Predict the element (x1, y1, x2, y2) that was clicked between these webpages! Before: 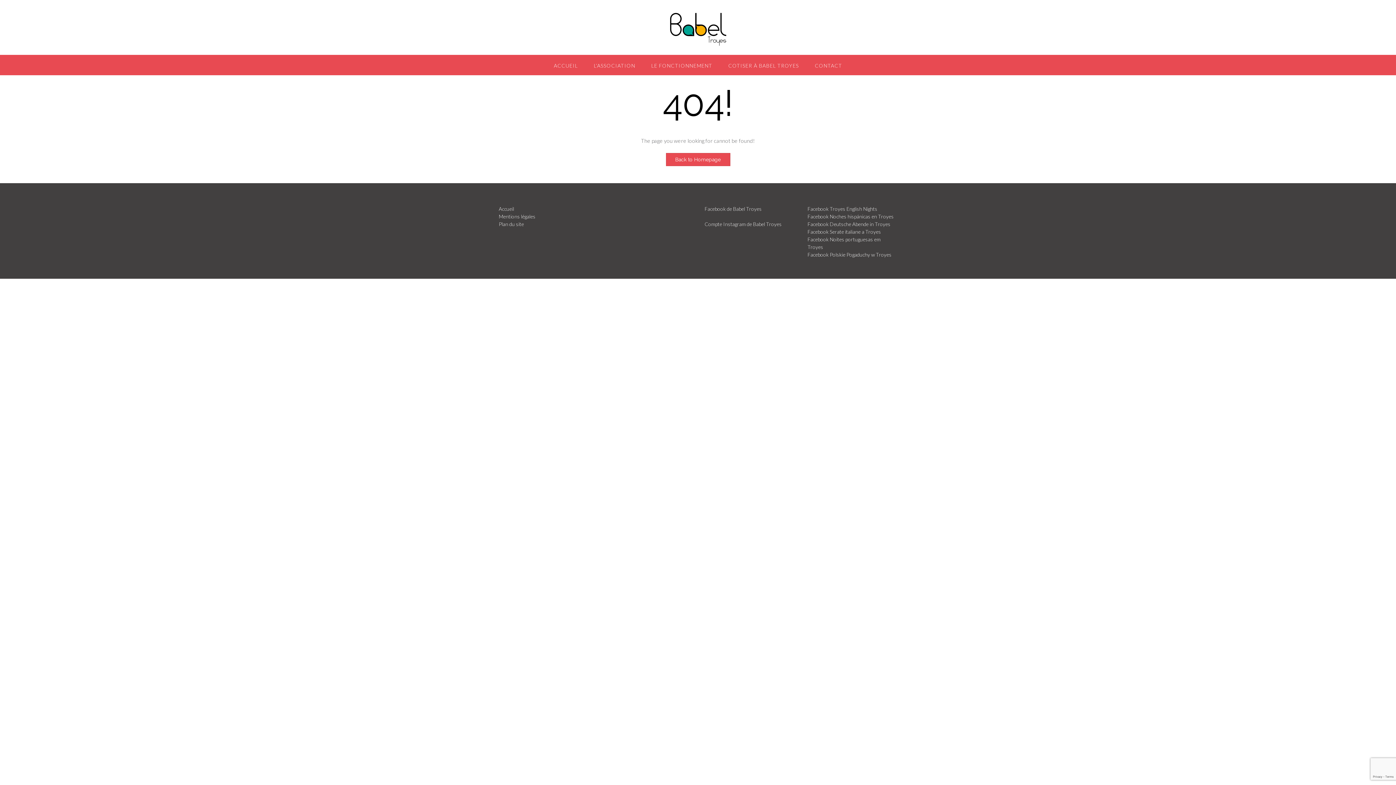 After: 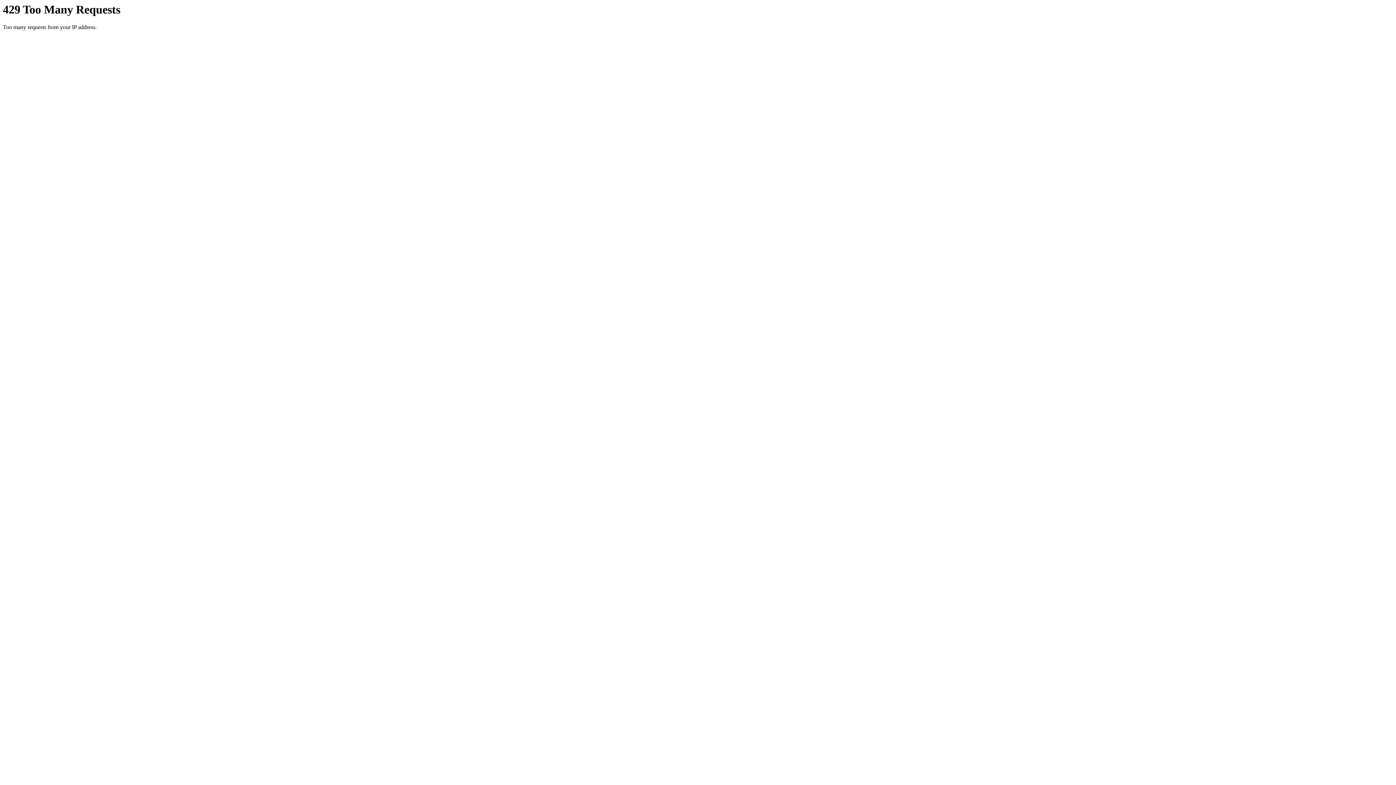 Action: bbox: (807, 54, 850, 75) label: CONTACT